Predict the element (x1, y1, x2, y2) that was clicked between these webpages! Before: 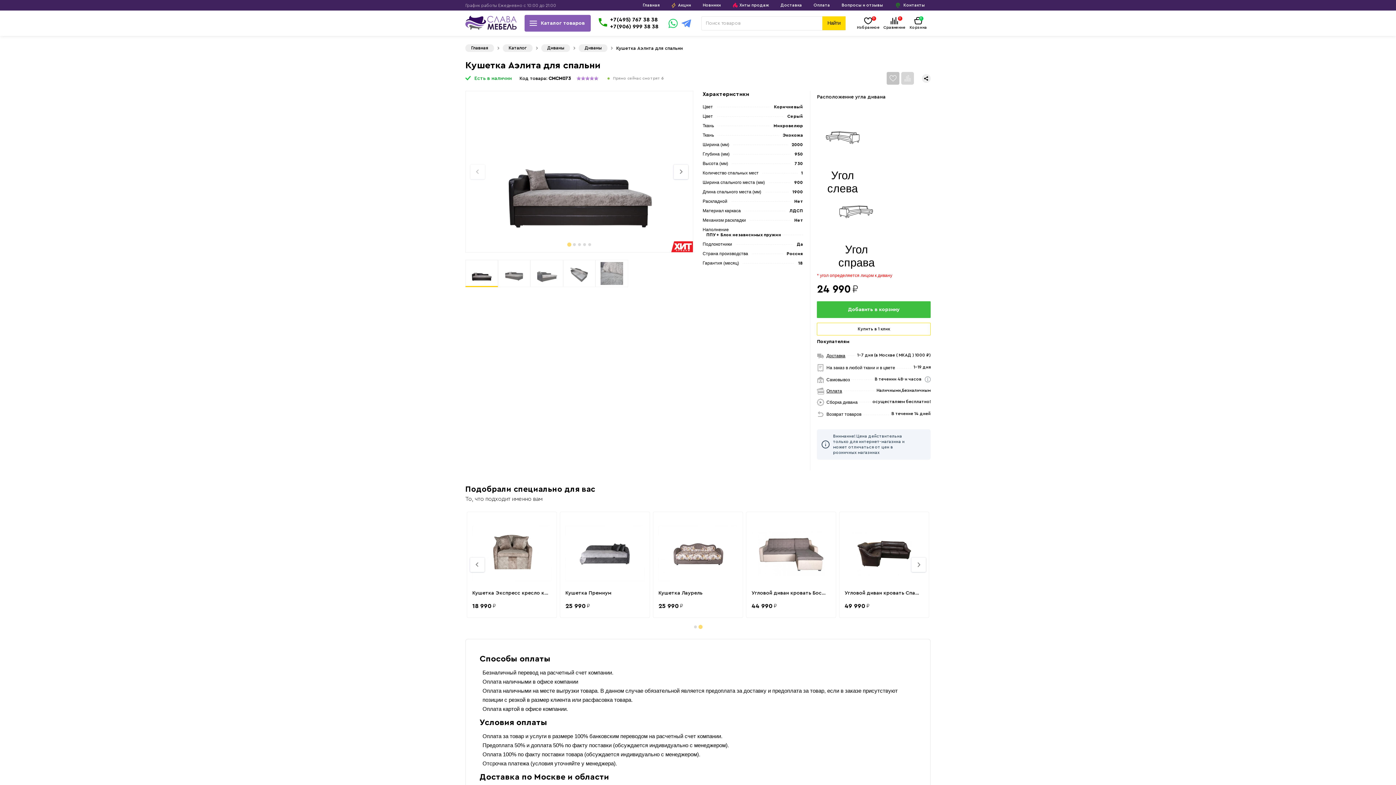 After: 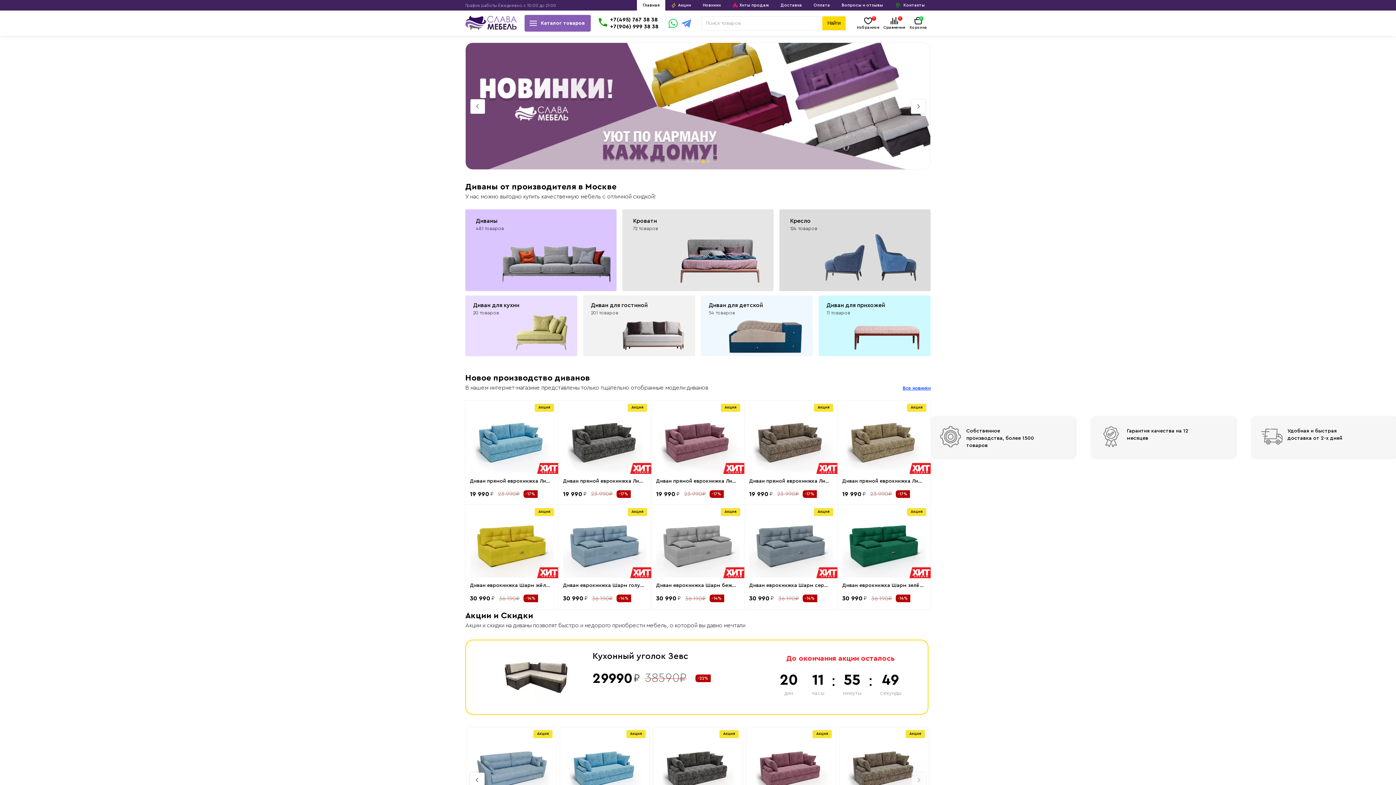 Action: label: Главная bbox: (465, 44, 494, 52)